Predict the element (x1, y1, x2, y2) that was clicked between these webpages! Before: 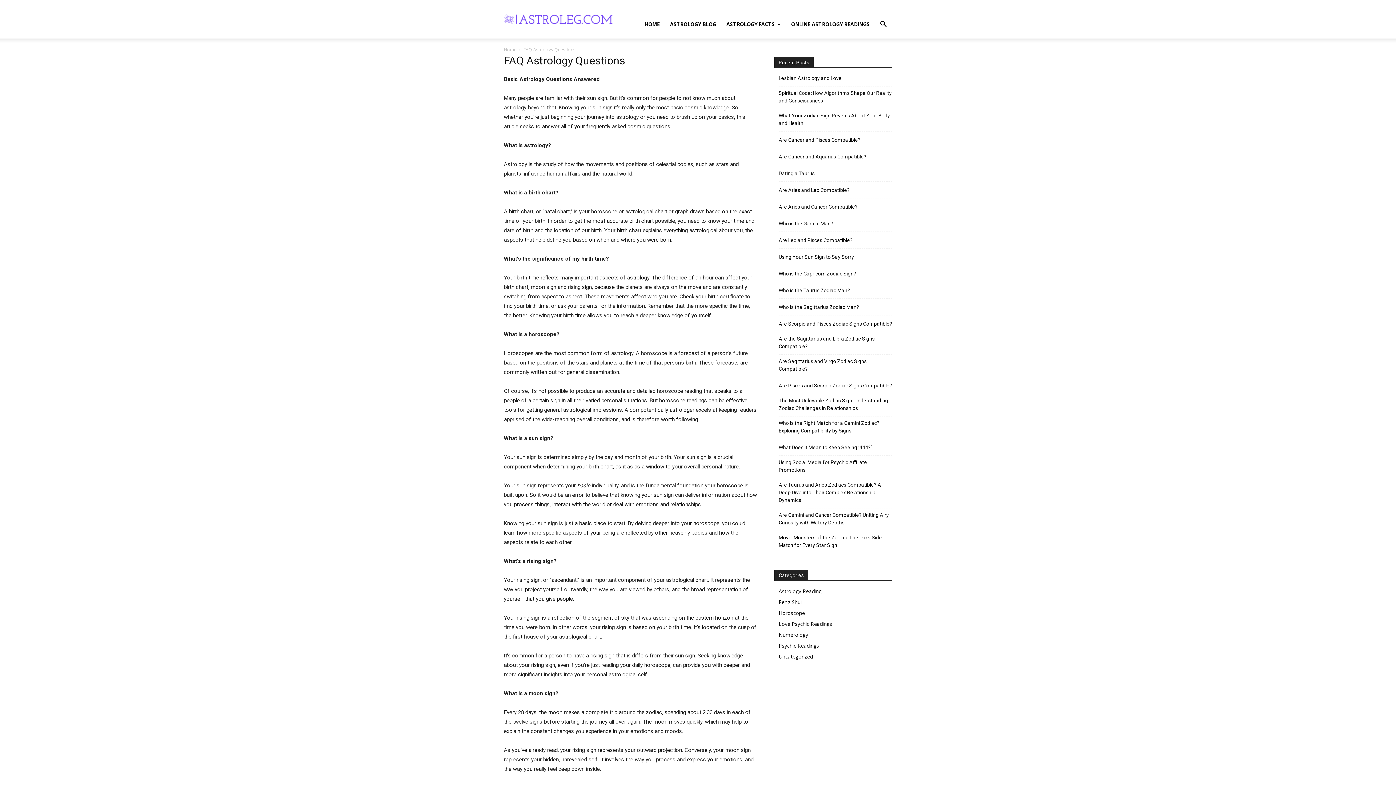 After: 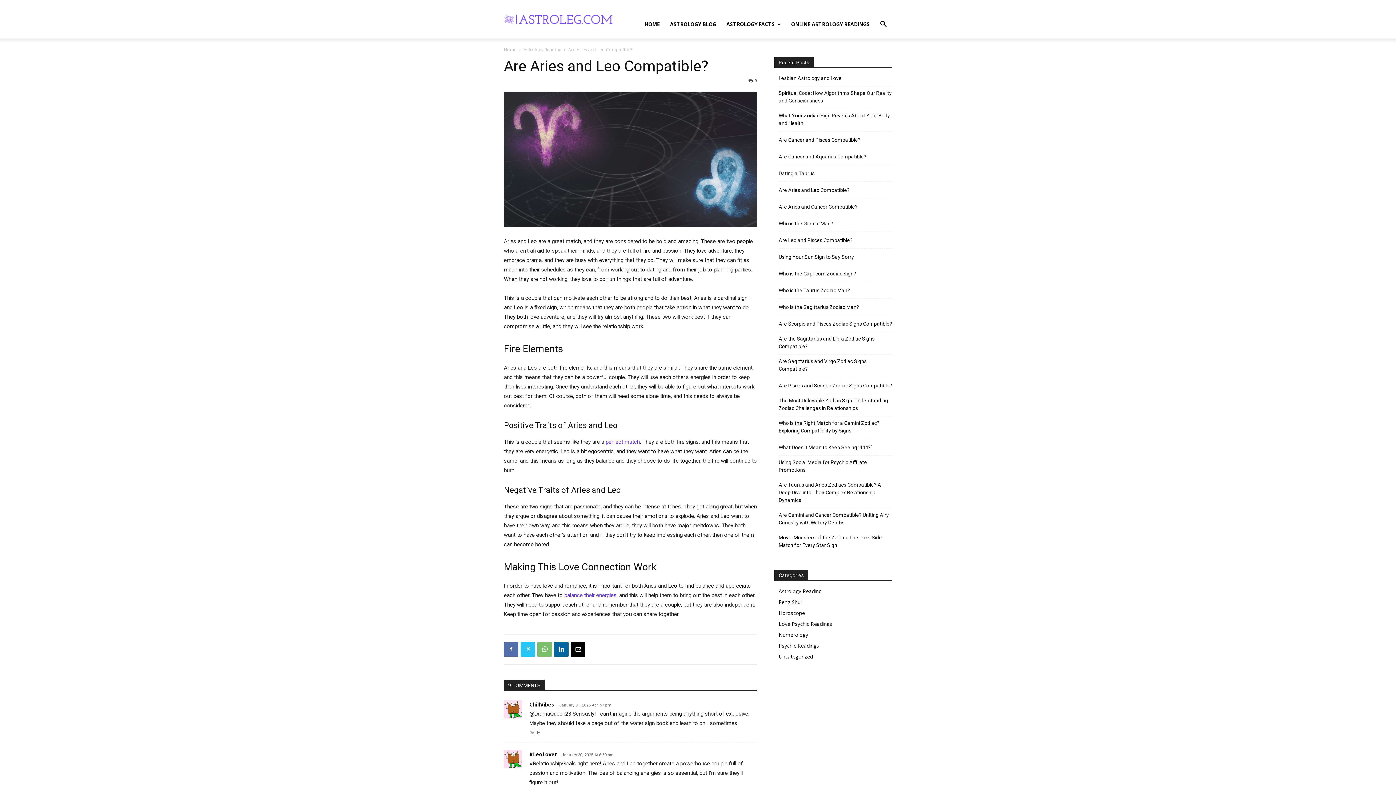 Action: bbox: (778, 186, 849, 194) label: Are Aries and Leo Compatible?